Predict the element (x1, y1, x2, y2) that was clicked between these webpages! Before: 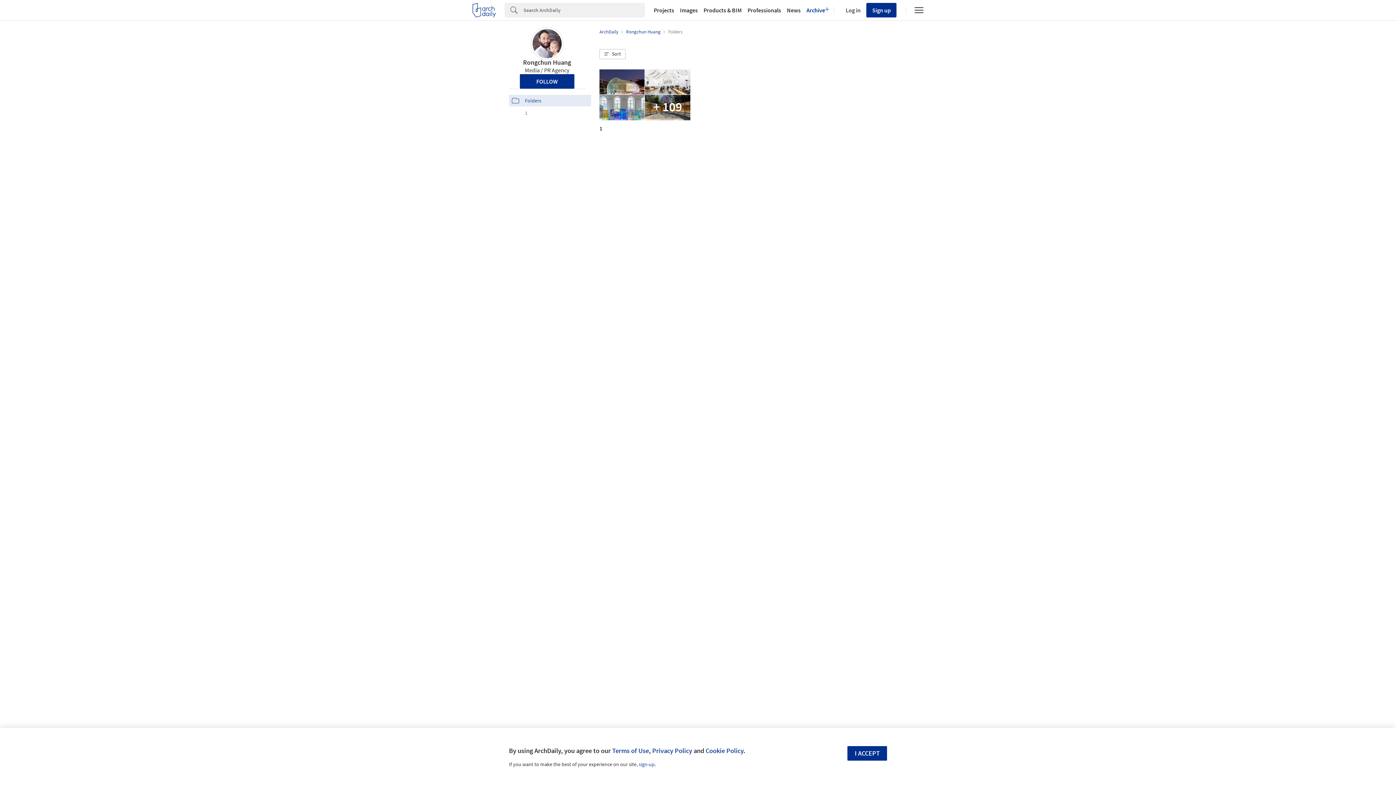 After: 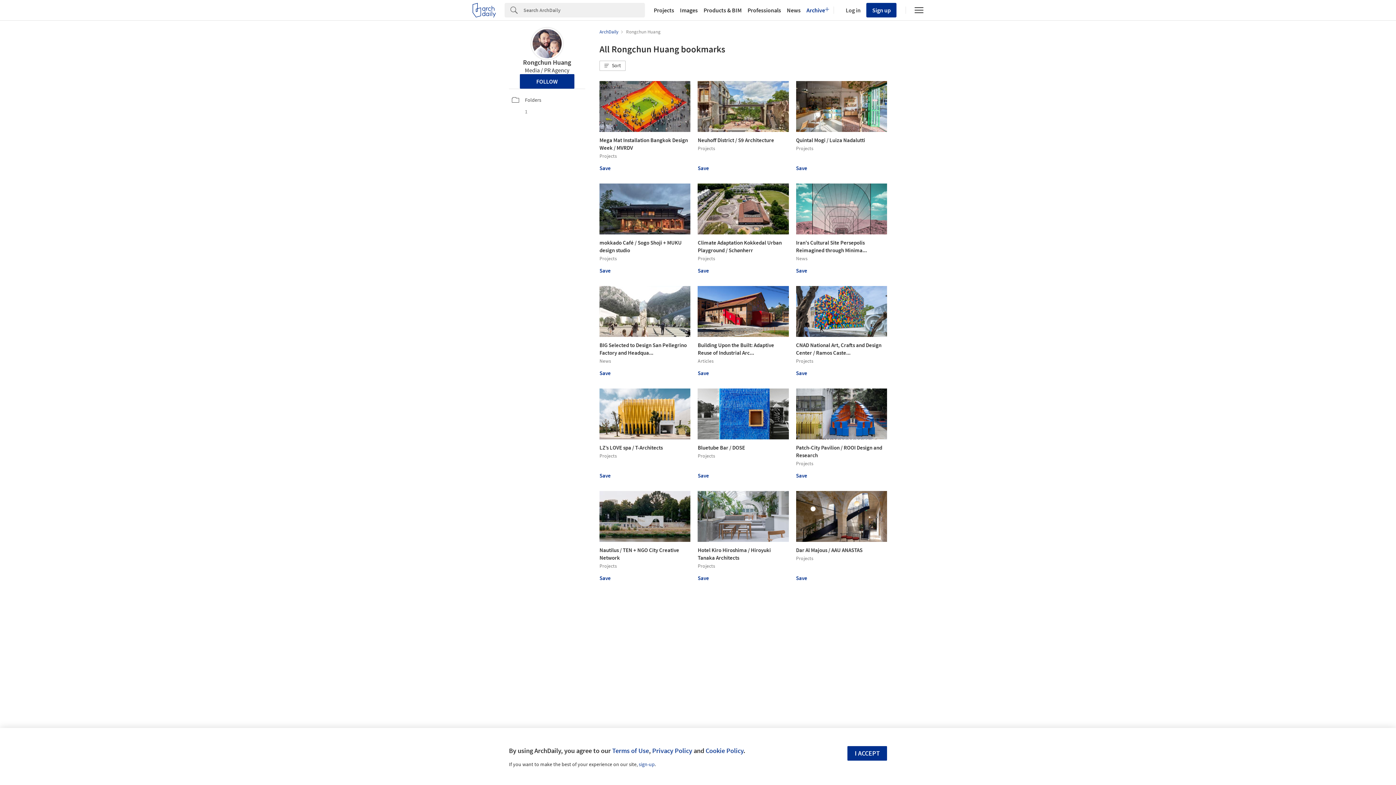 Action: bbox: (626, 28, 661, 34) label: Rongchun Huang 